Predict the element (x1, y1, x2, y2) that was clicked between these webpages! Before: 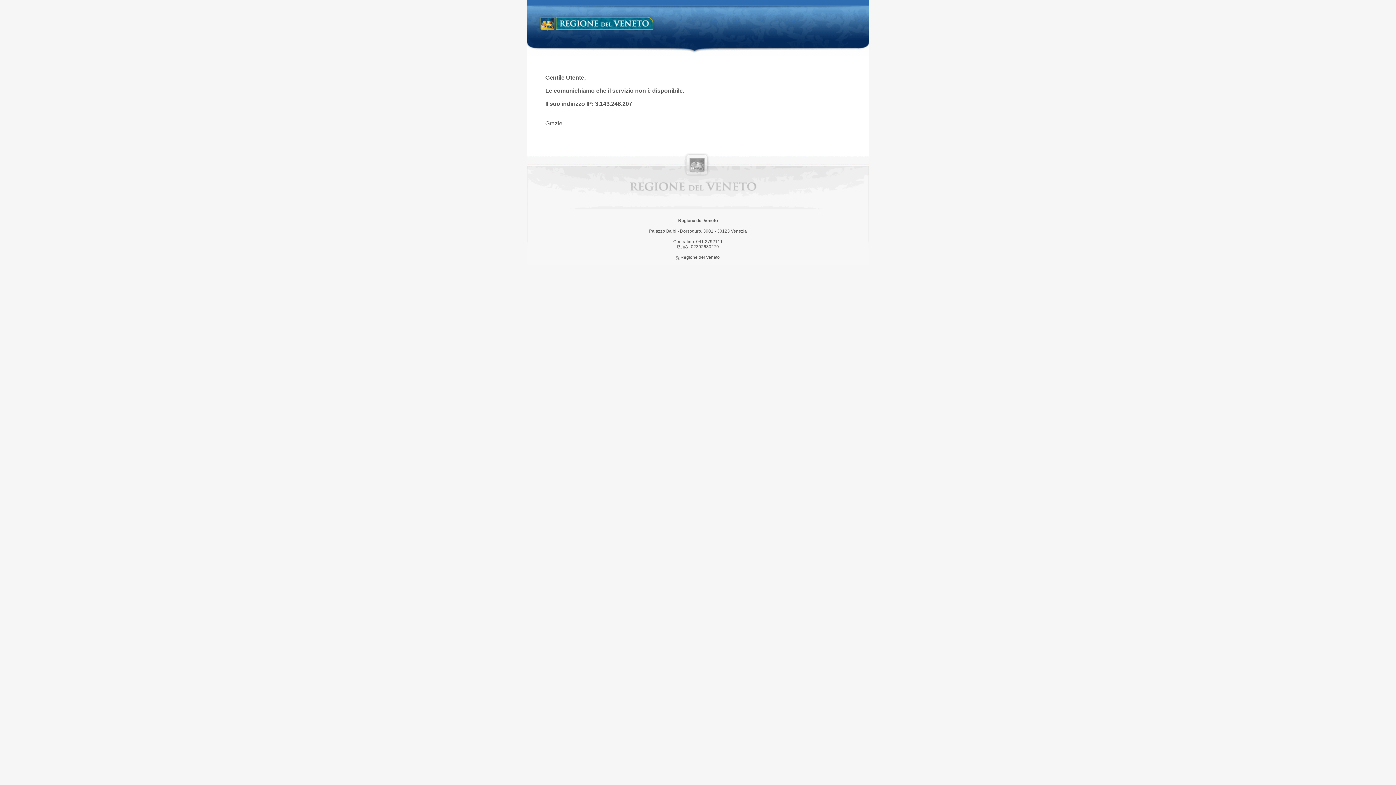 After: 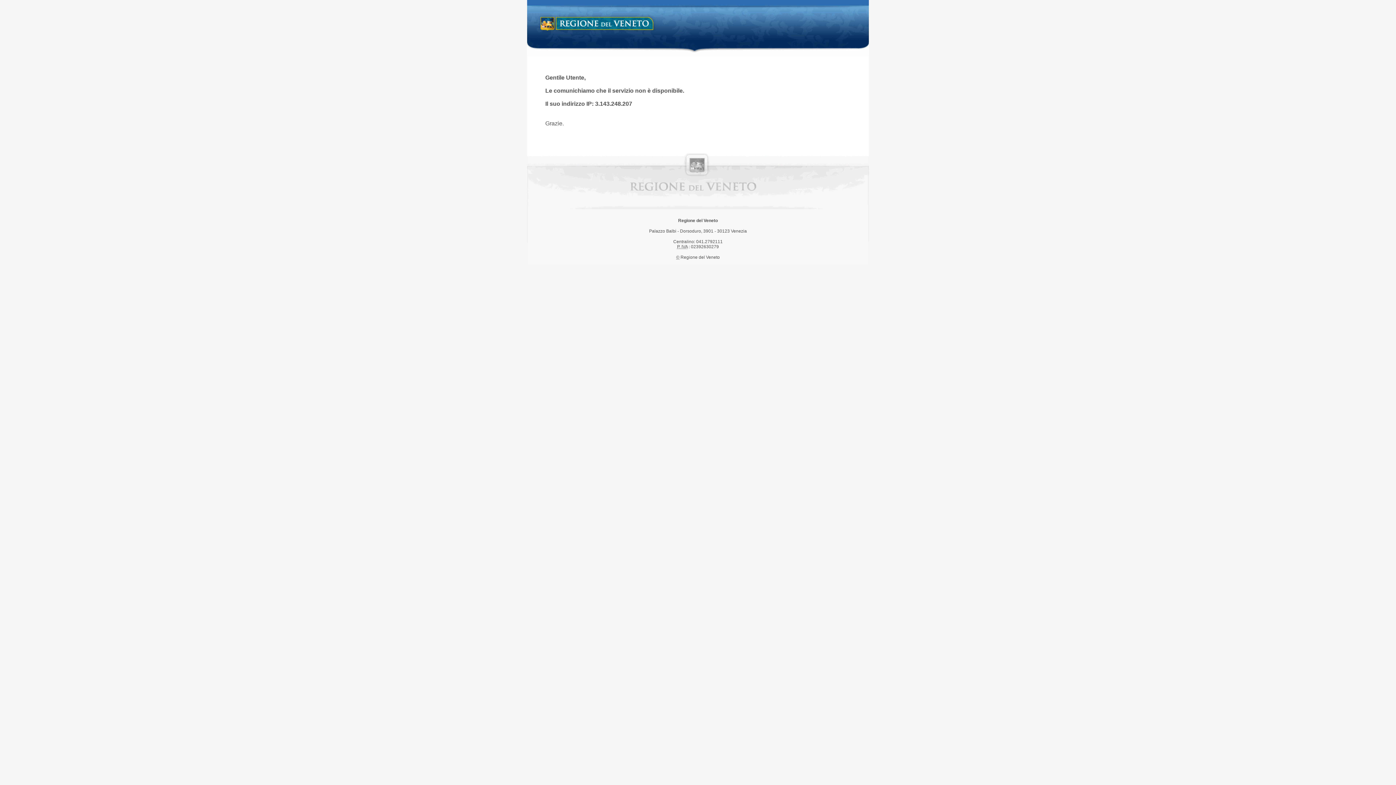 Action: bbox: (538, 14, 658, 34) label: Regione del Veneto